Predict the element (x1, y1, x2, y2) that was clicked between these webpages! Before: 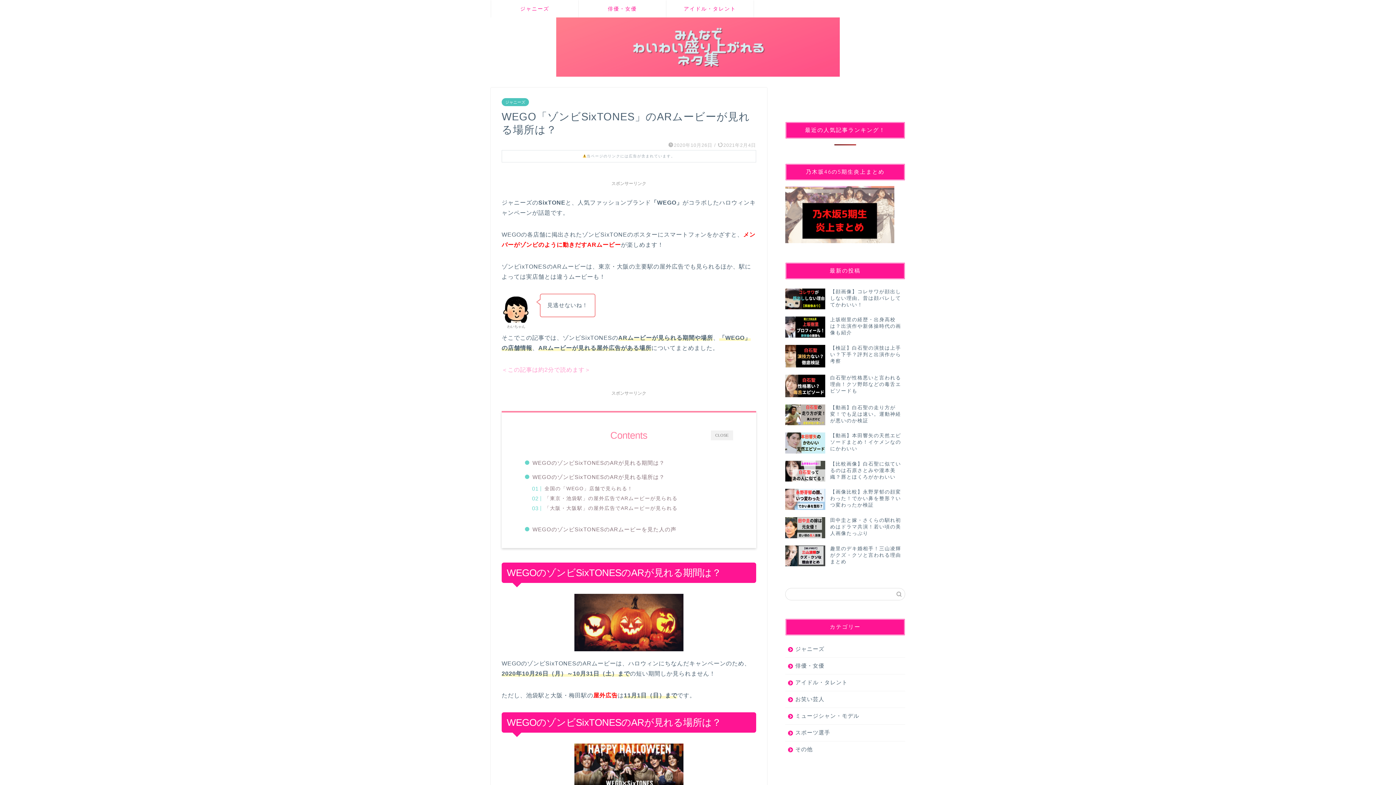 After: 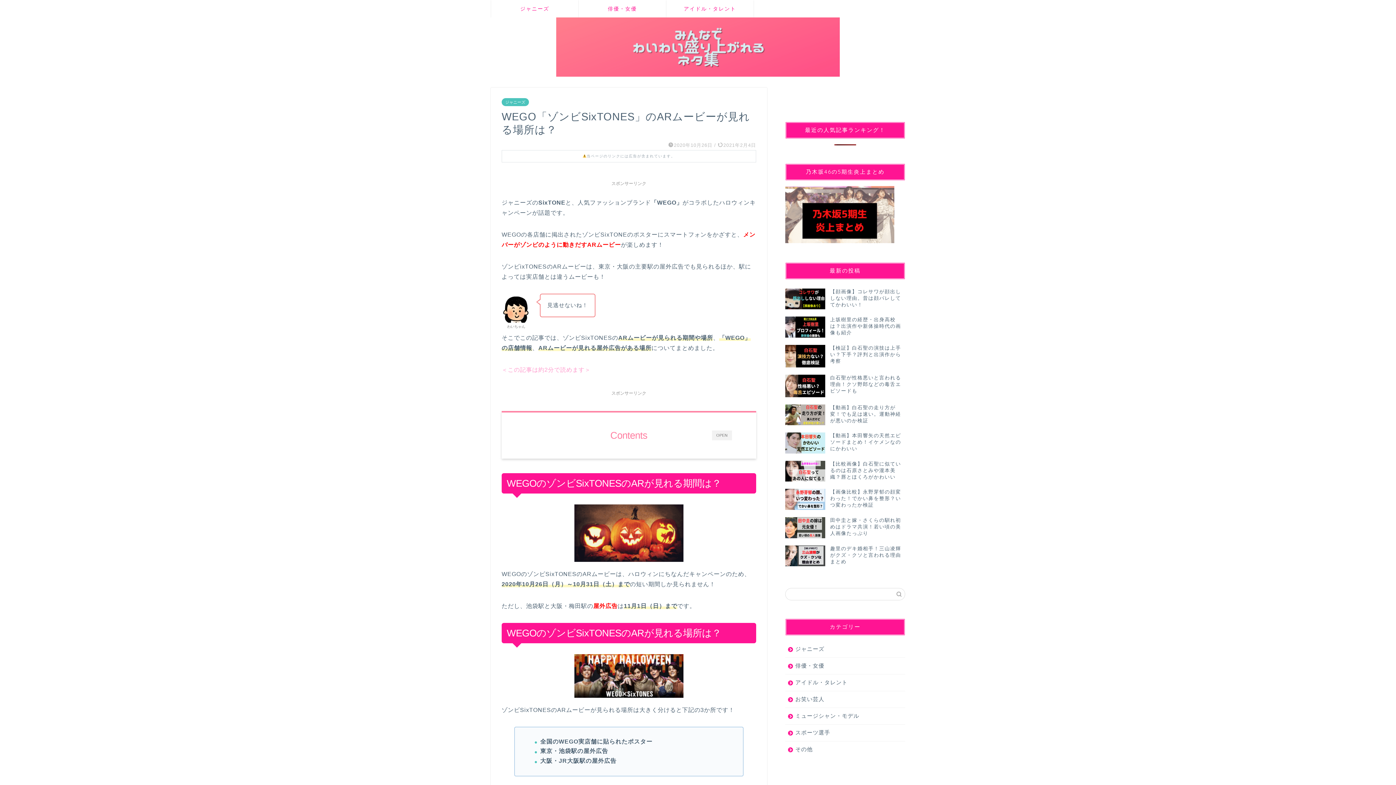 Action: label: CLOSE bbox: (710, 430, 733, 440)